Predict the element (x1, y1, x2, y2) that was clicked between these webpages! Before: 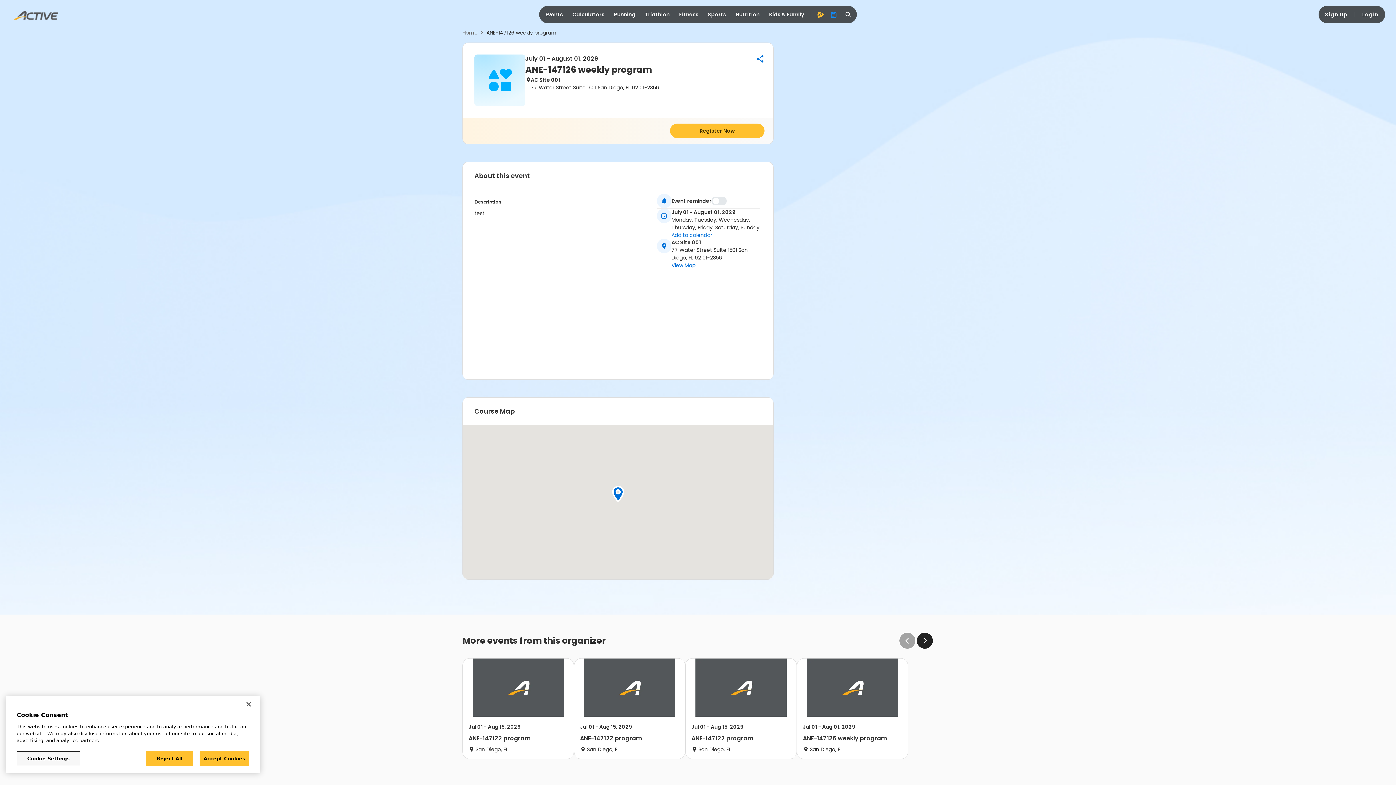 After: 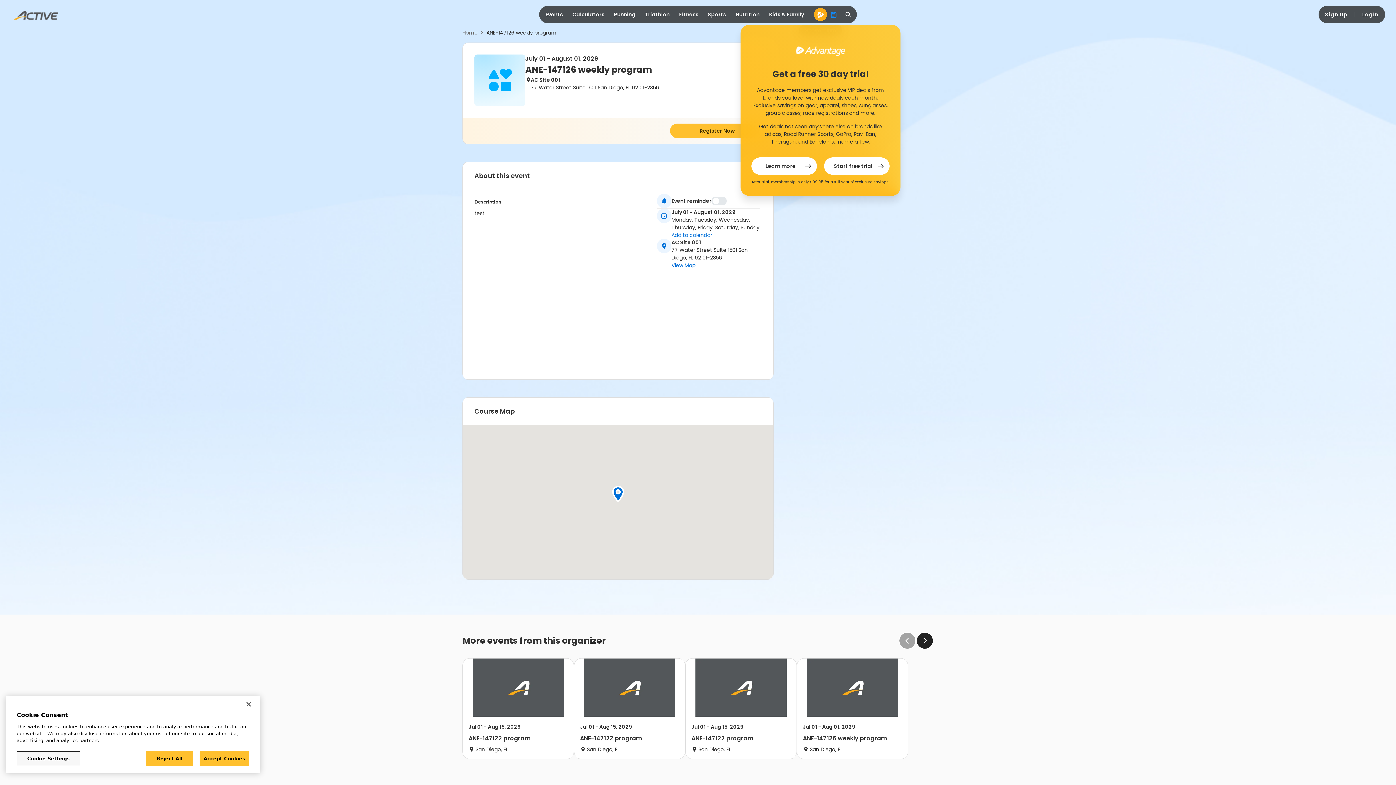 Action: bbox: (814, 8, 827, 21) label: advantage